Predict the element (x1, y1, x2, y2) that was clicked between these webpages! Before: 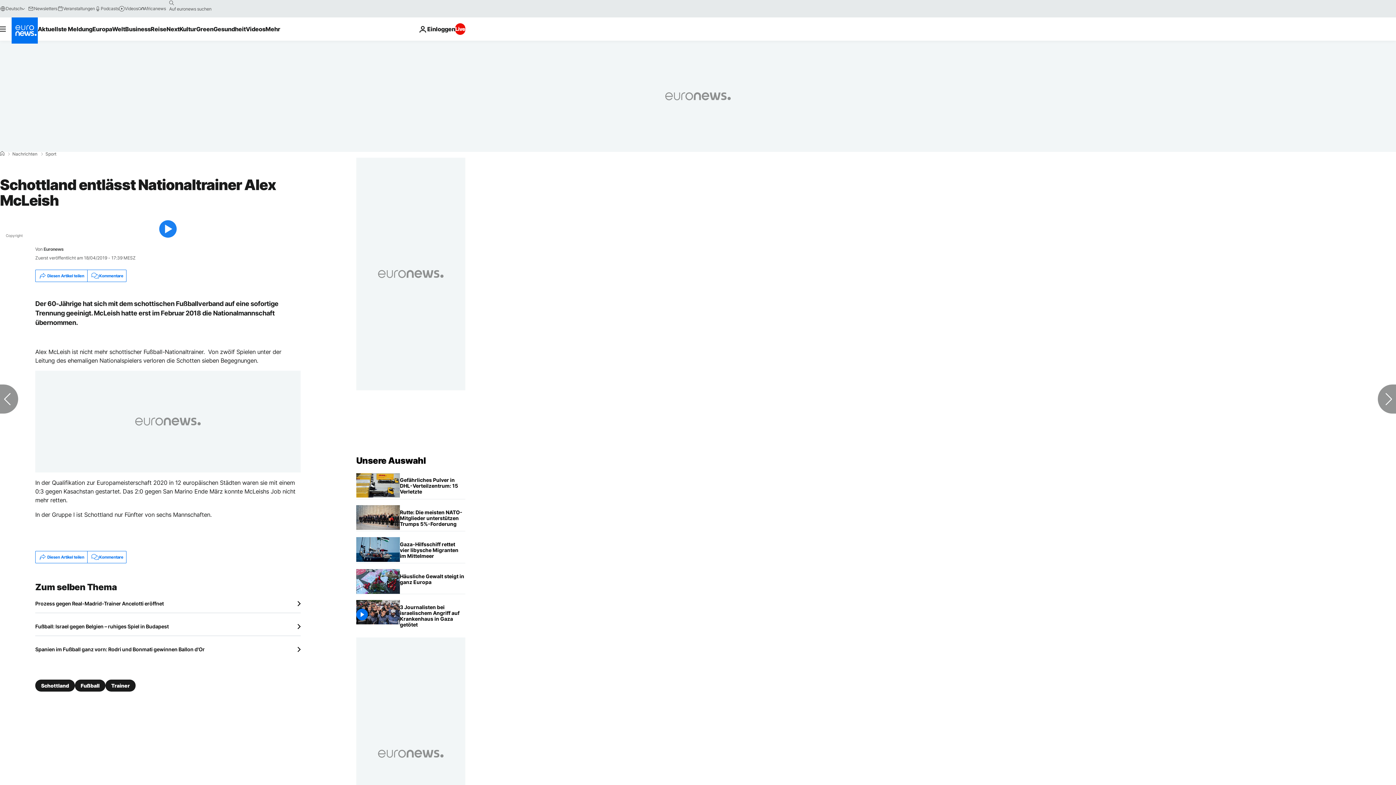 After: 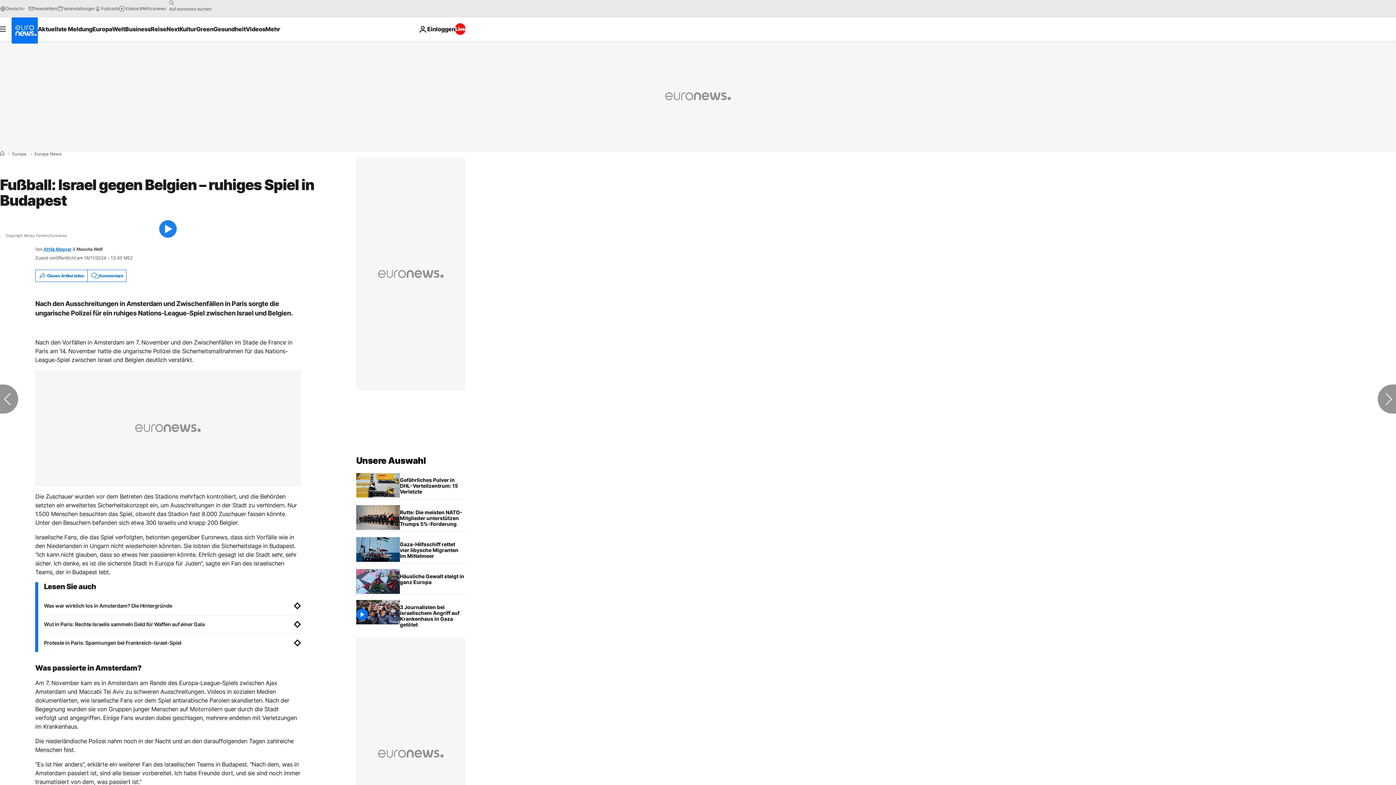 Action: bbox: (35, 623, 300, 630) label: Fußball: Israel gegen Belgien – ruhiges Spiel in Budapest